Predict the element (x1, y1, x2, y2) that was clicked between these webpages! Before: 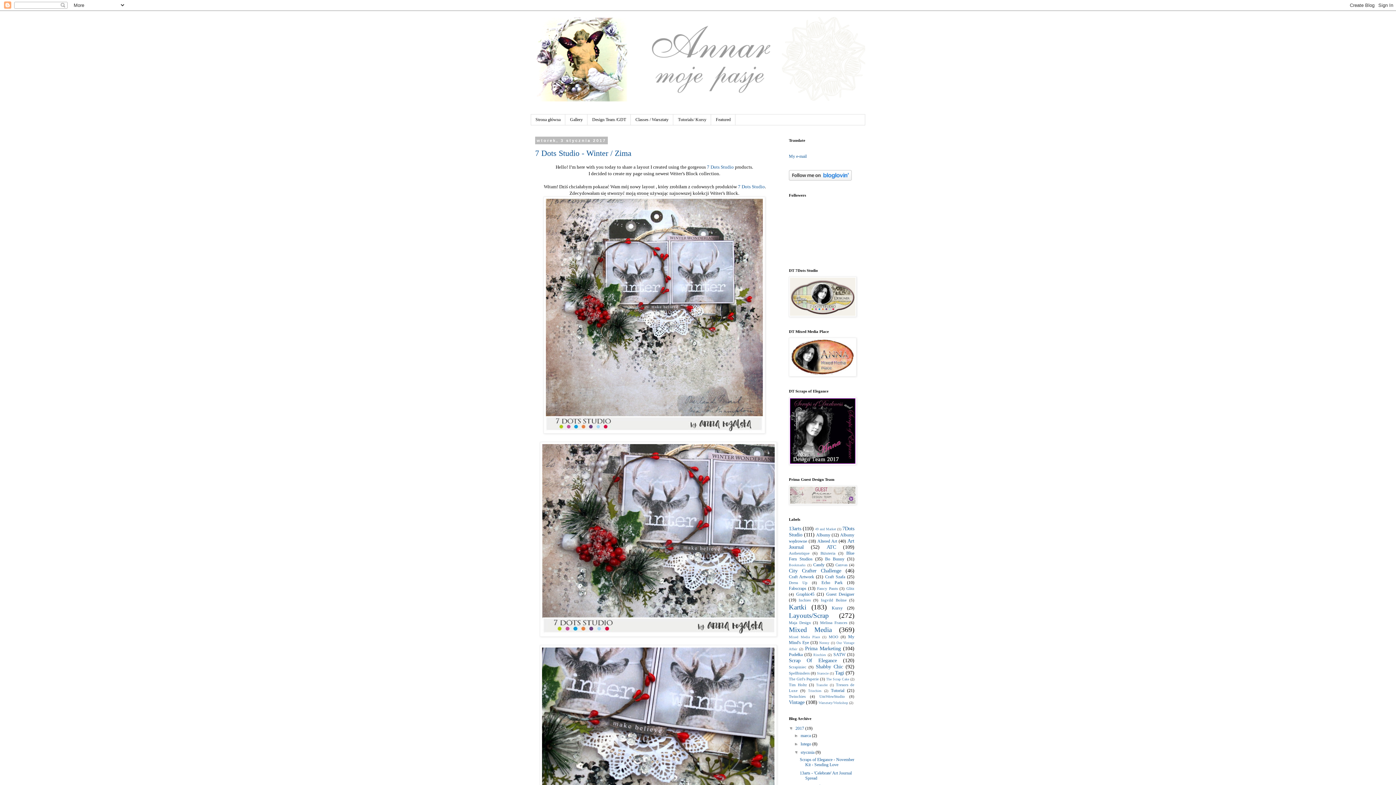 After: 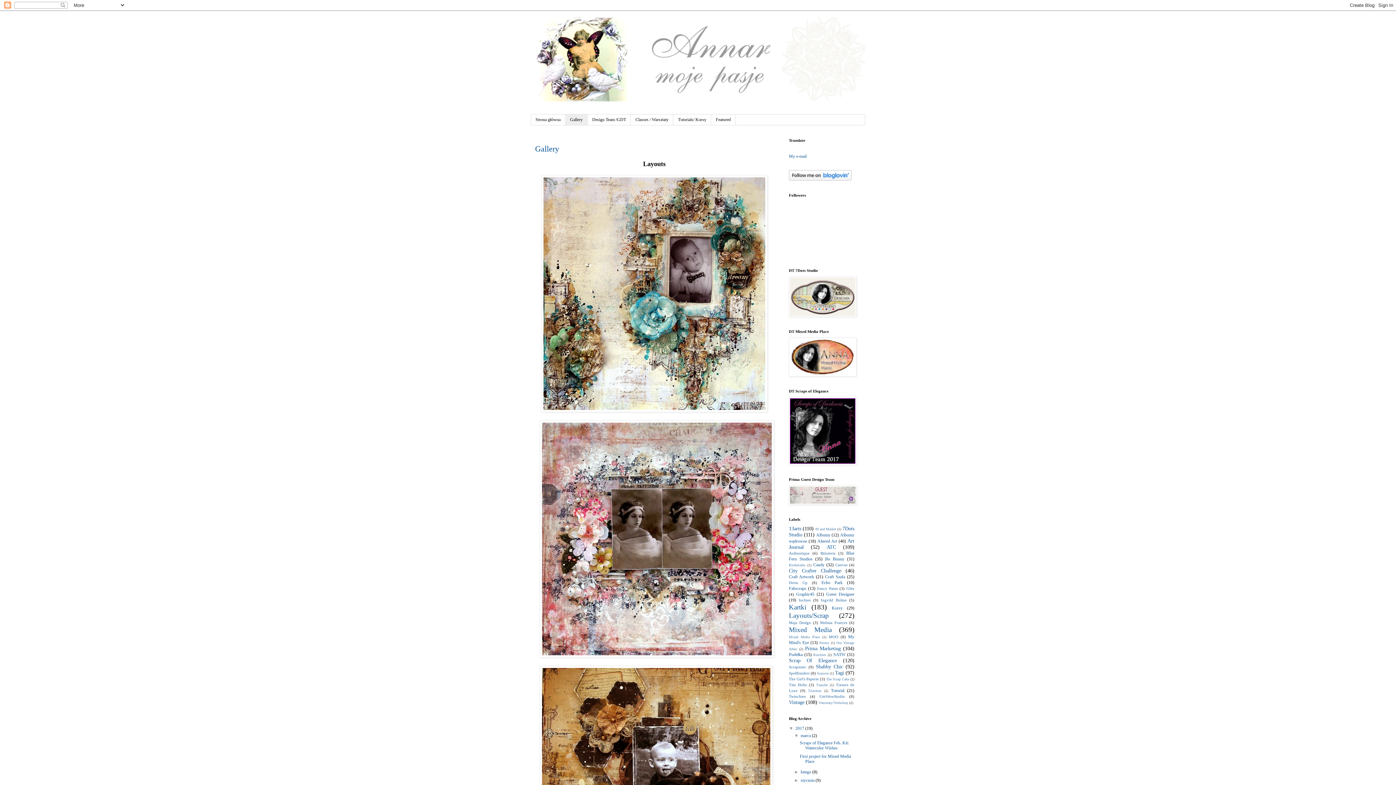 Action: bbox: (565, 114, 587, 125) label: Gallery